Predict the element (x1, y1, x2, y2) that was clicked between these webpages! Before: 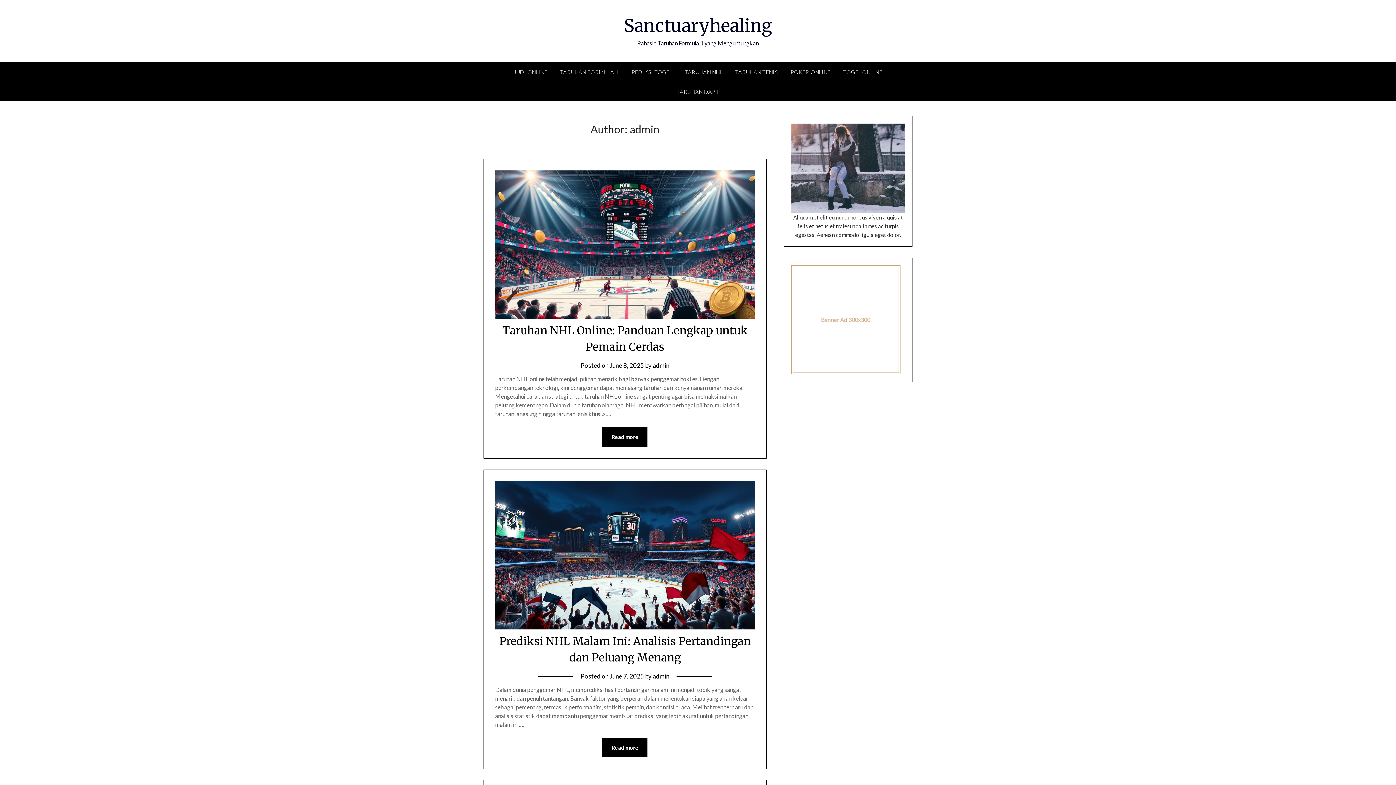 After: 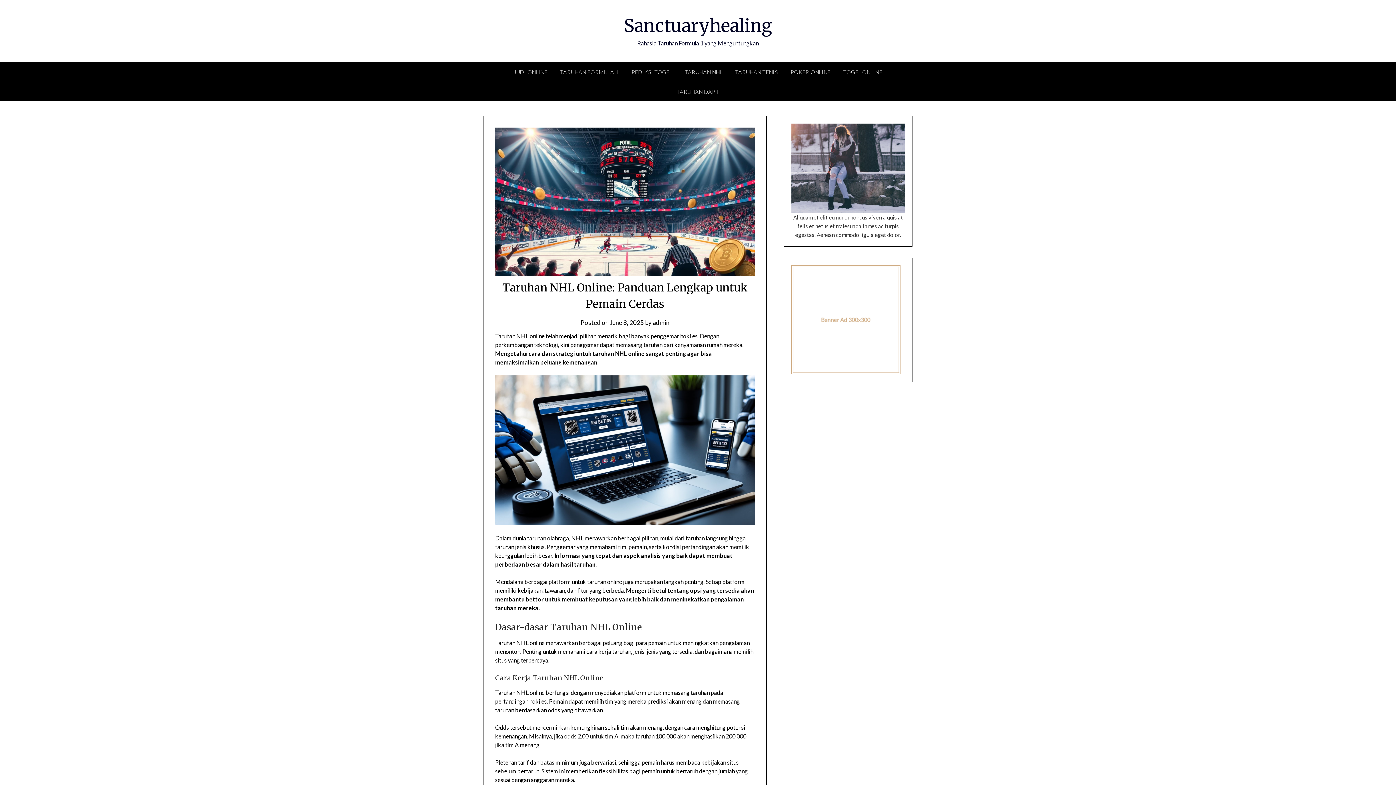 Action: bbox: (495, 313, 755, 320)